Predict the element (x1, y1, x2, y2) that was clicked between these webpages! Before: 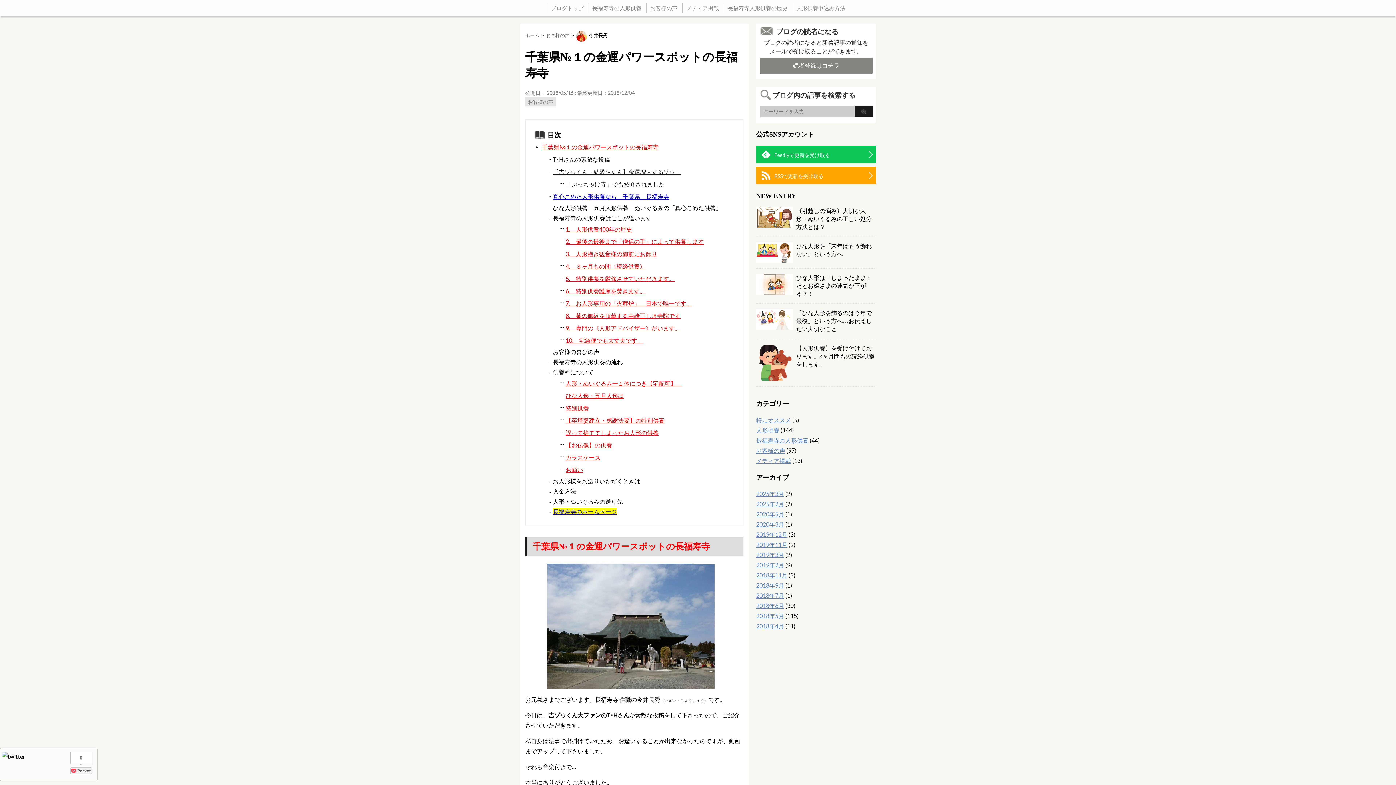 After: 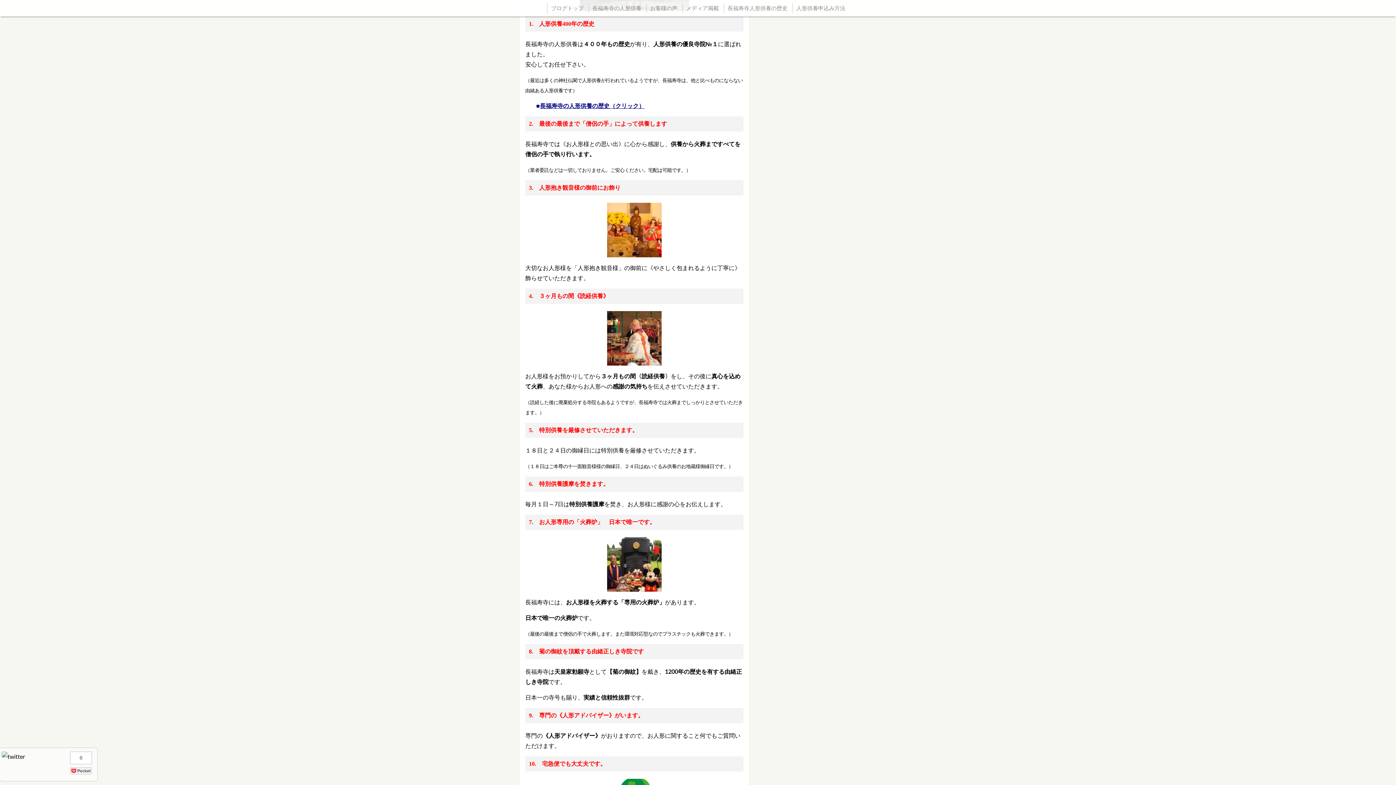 Action: label: 1.　人形供養400年の歴史 bbox: (565, 223, 632, 235)